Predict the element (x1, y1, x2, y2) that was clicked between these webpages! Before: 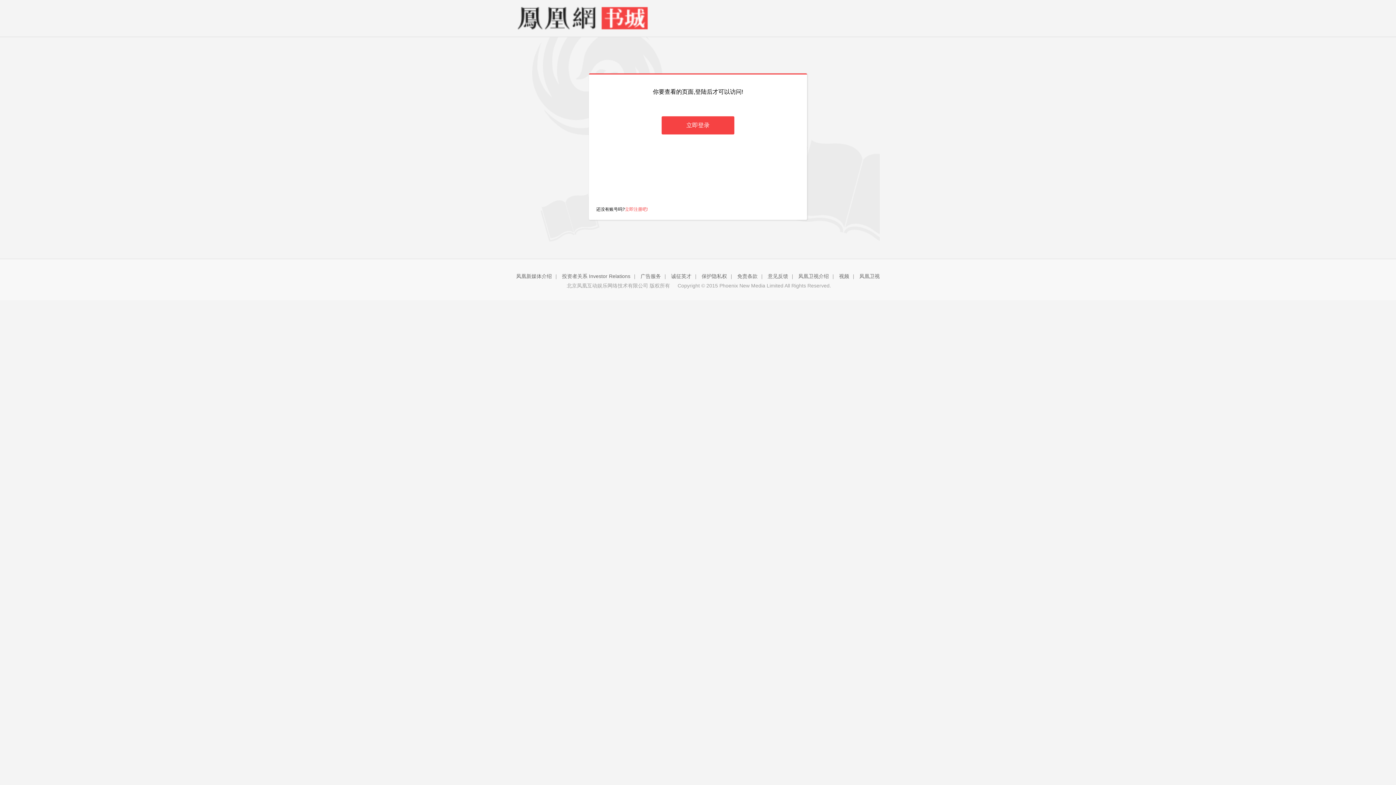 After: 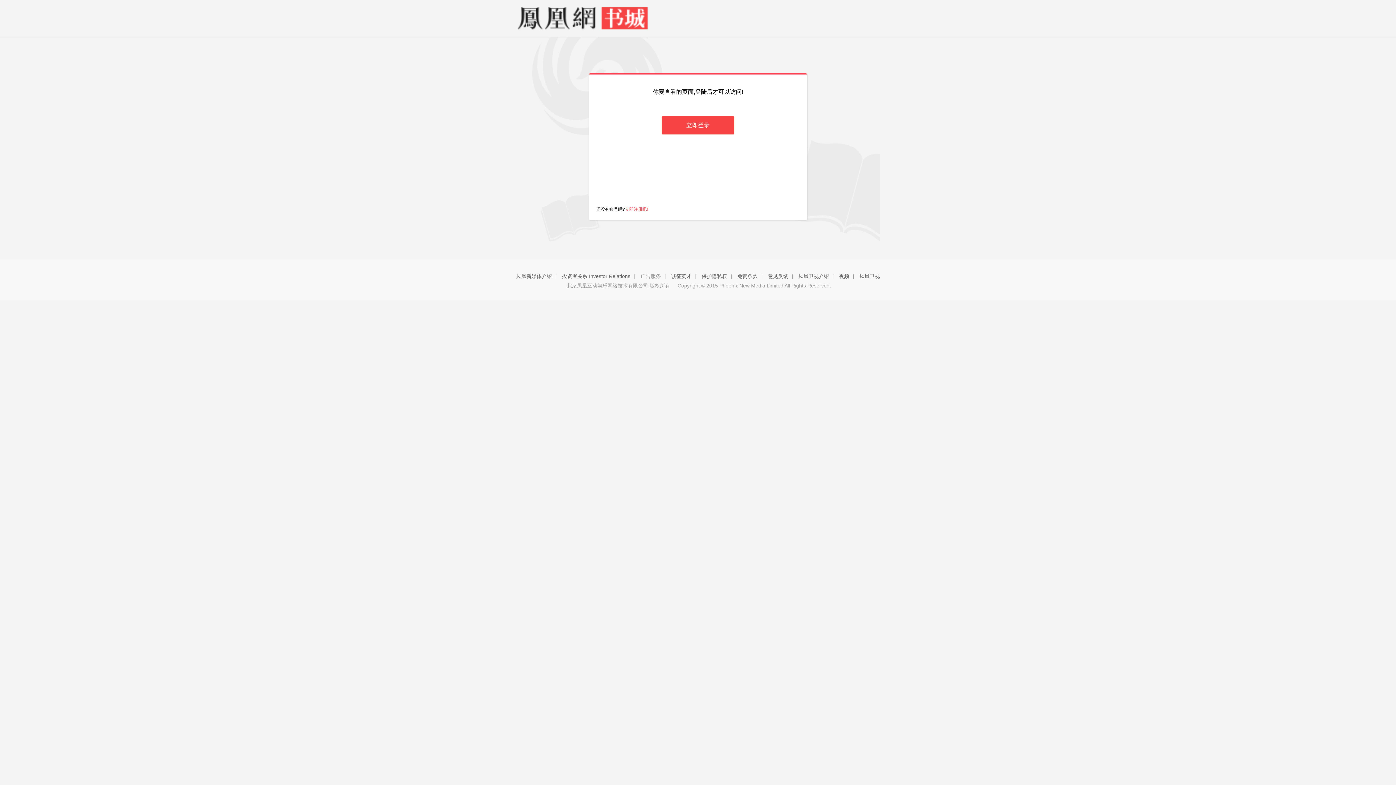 Action: label: 广告服务 bbox: (640, 273, 661, 279)